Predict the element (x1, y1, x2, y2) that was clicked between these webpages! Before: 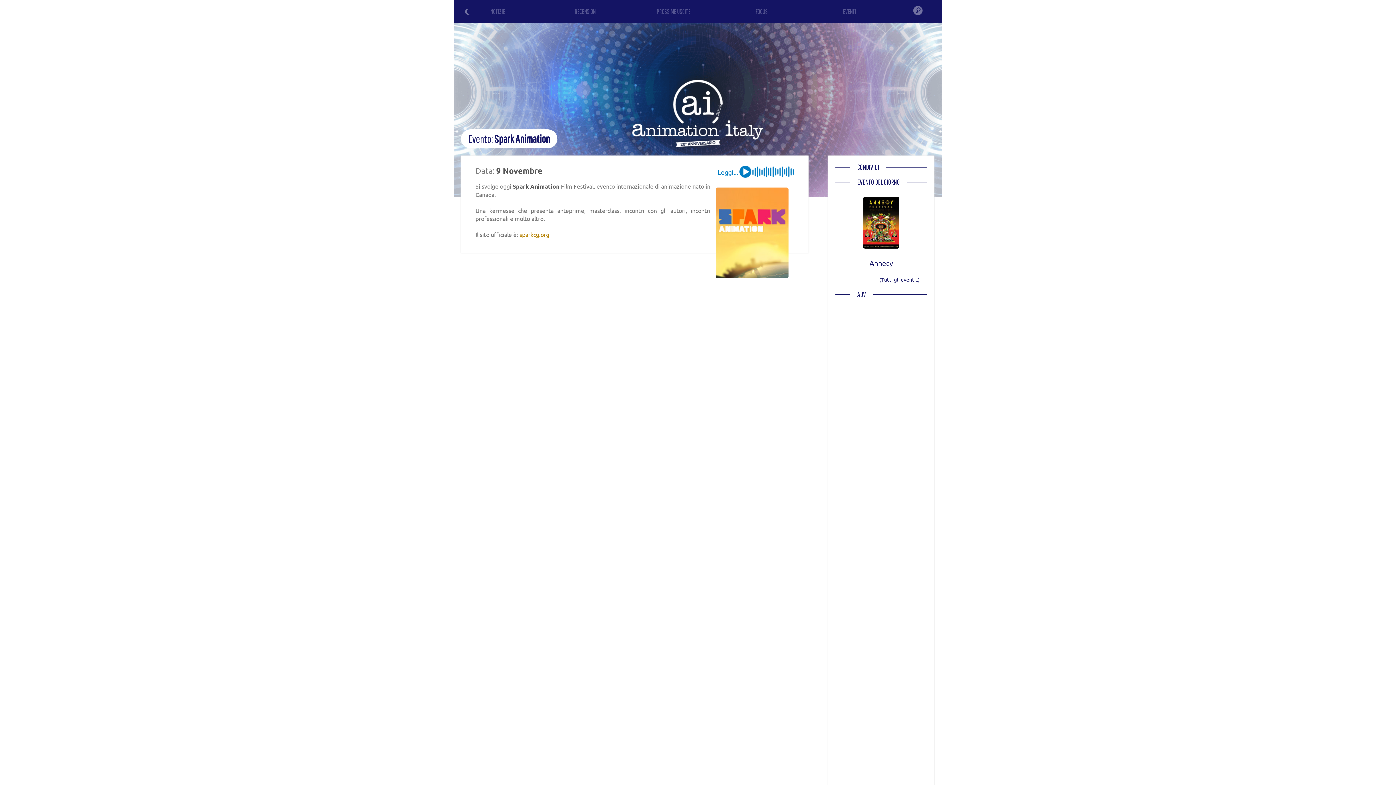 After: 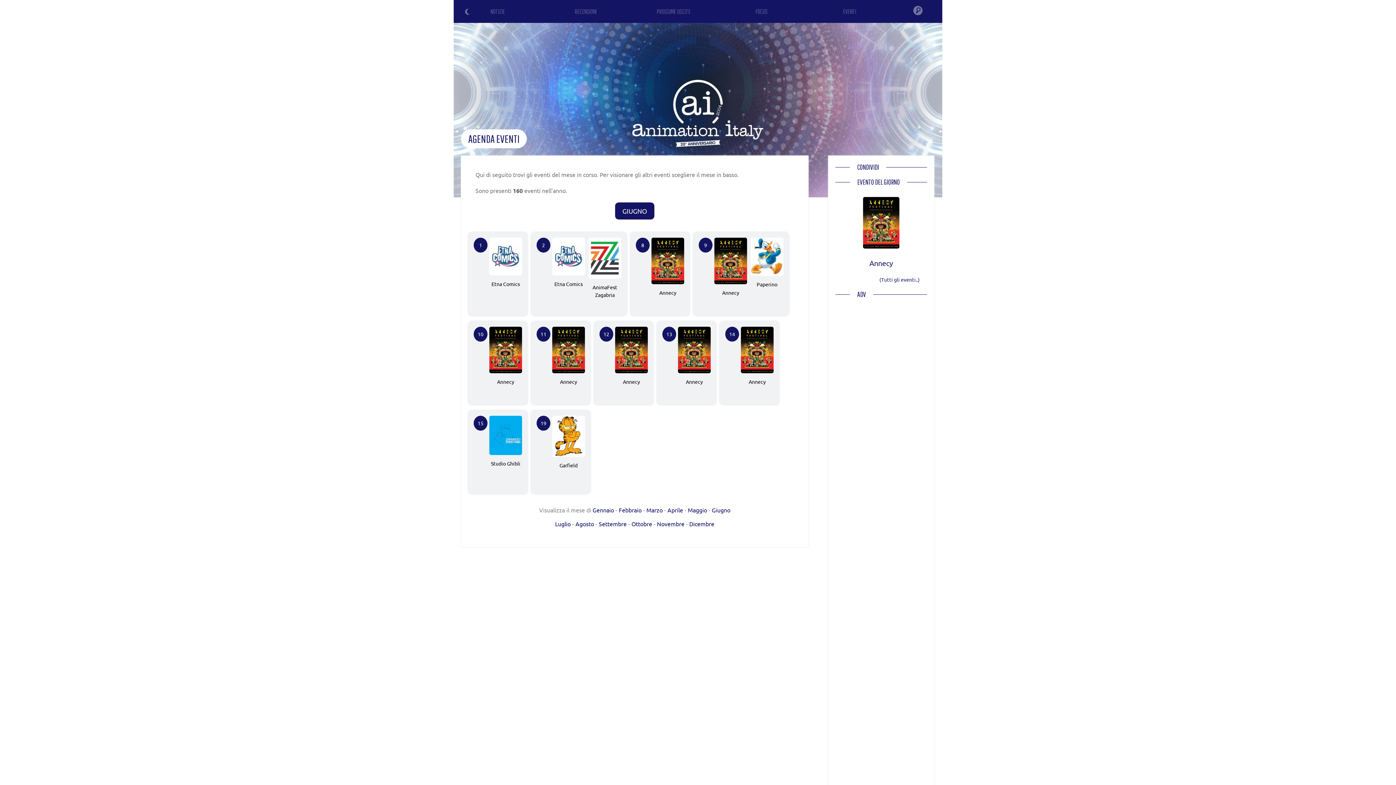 Action: label: EVENTI bbox: (843, 7, 856, 15)